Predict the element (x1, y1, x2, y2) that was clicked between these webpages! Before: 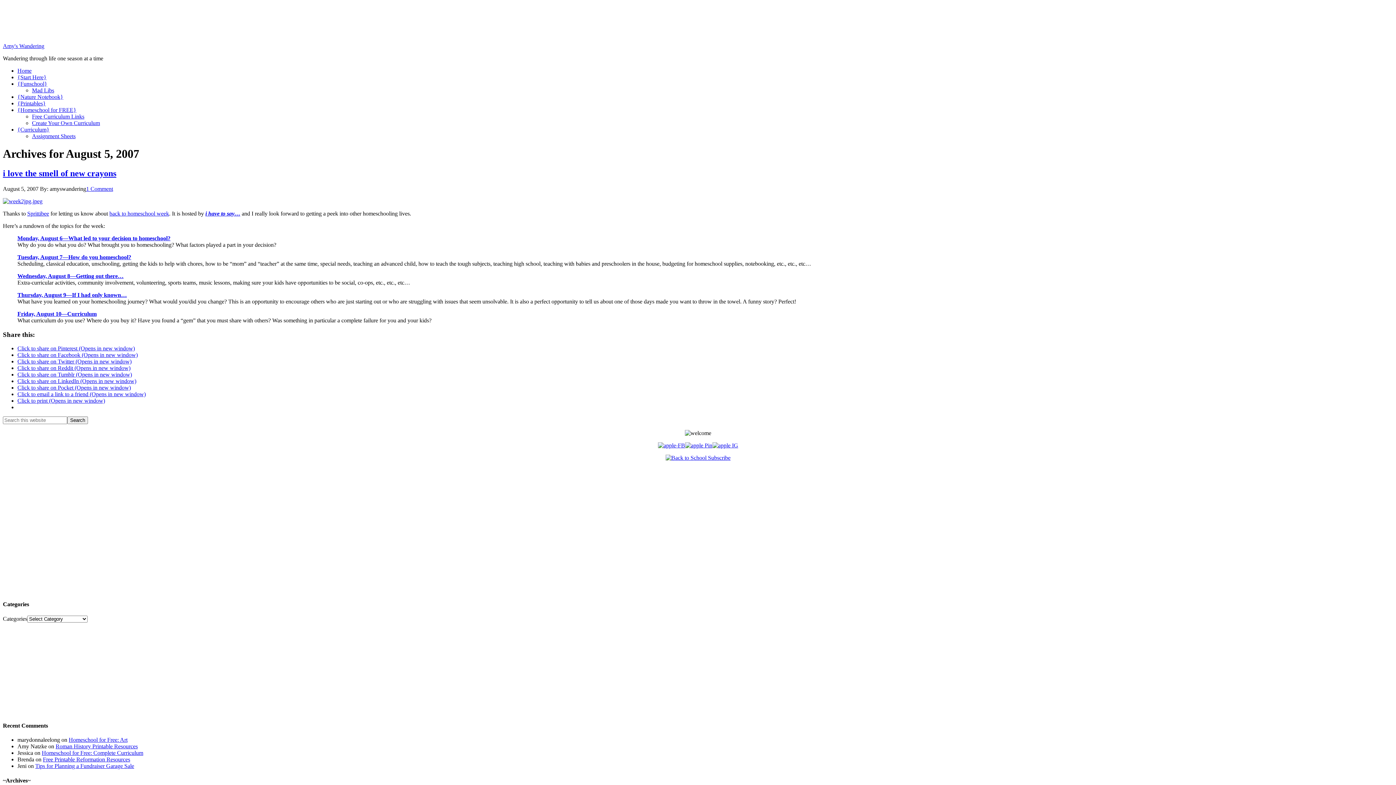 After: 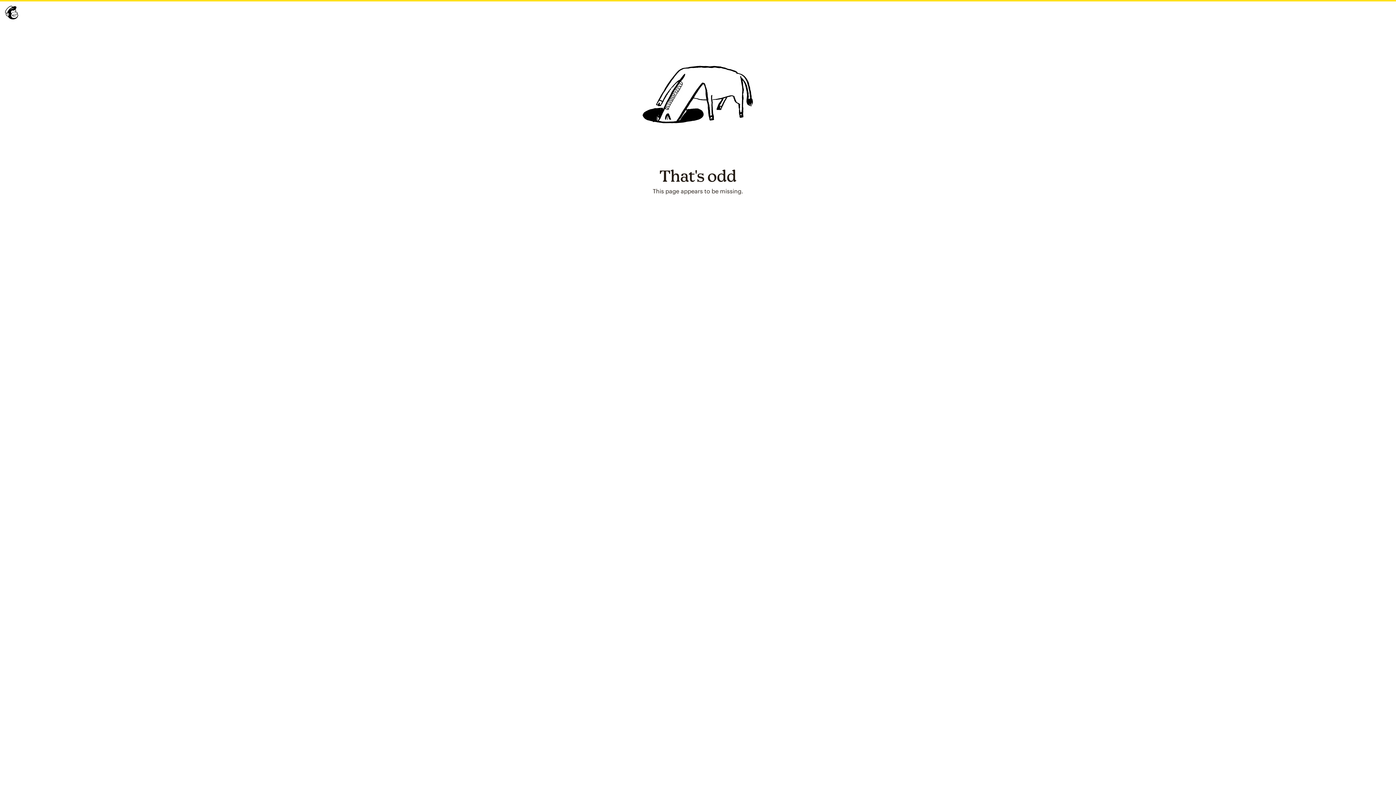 Action: bbox: (665, 454, 730, 461)